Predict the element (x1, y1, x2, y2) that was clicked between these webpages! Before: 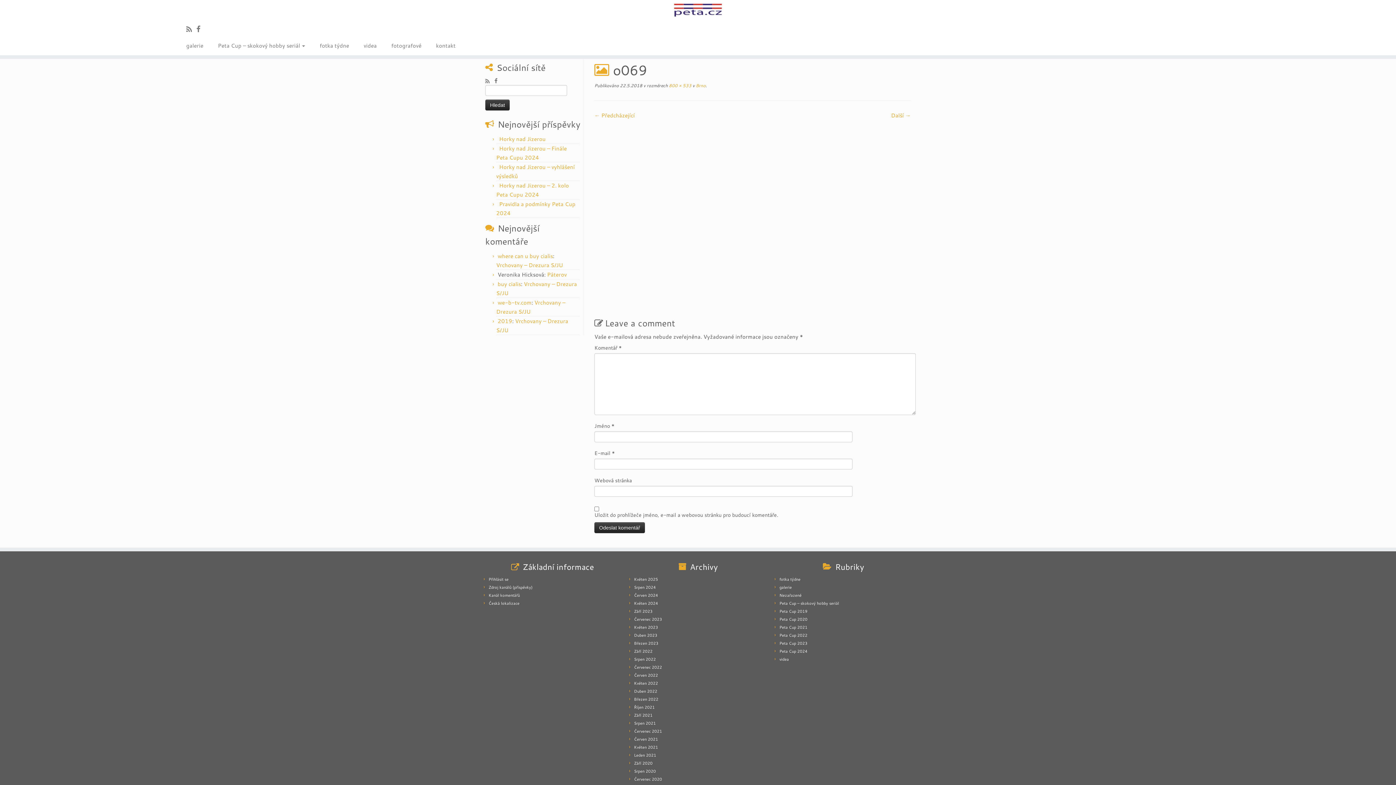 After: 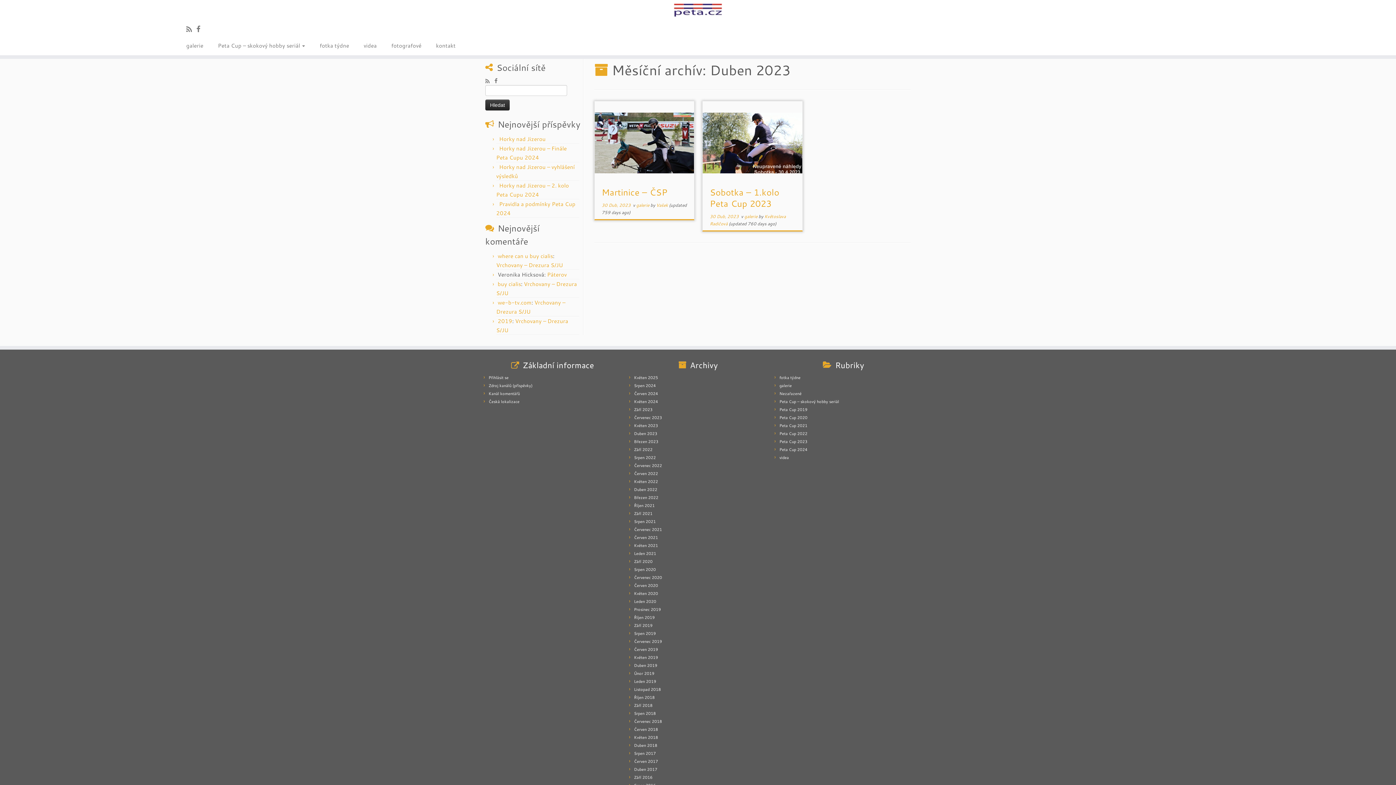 Action: label: Duben 2023 bbox: (634, 632, 657, 638)